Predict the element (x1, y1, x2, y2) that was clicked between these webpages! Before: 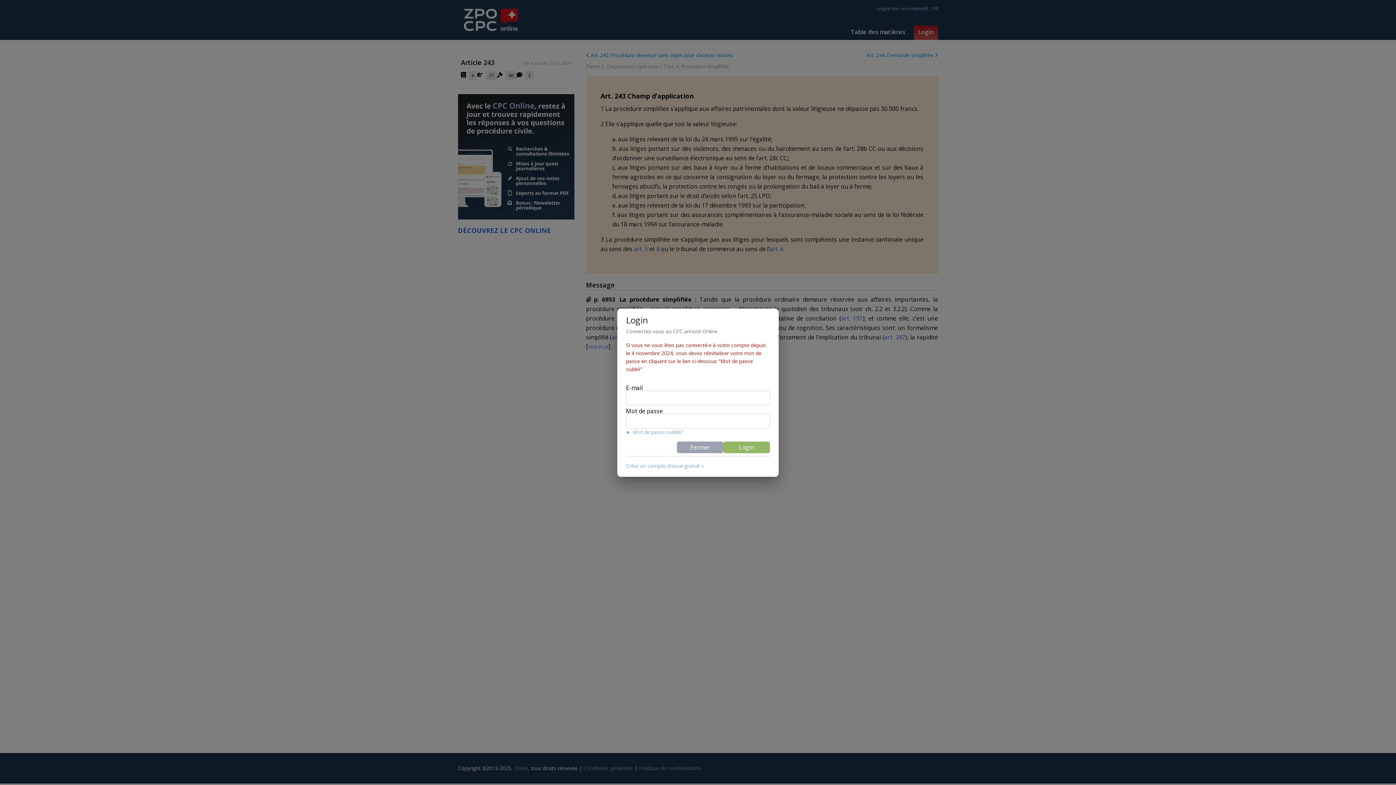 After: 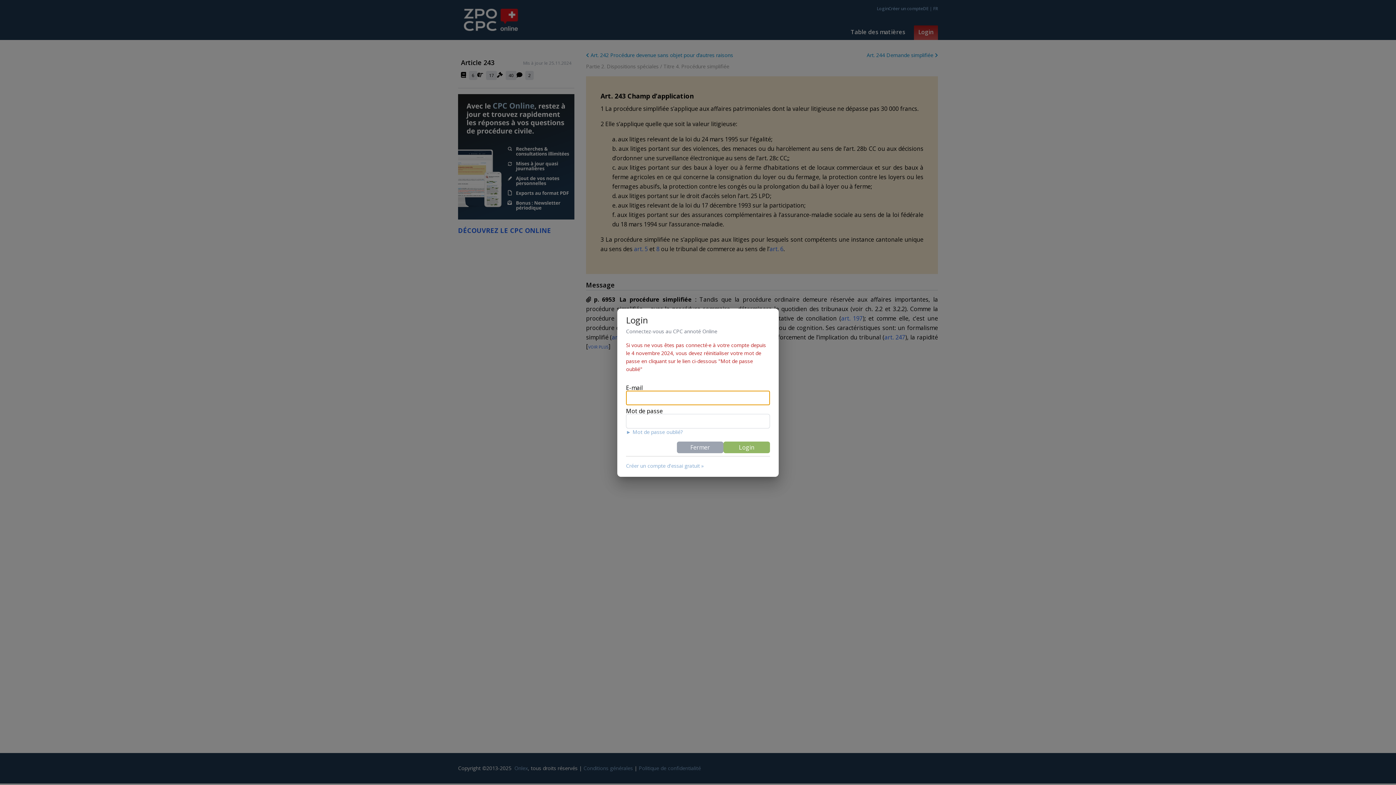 Action: label: Login bbox: (723, 441, 770, 453)